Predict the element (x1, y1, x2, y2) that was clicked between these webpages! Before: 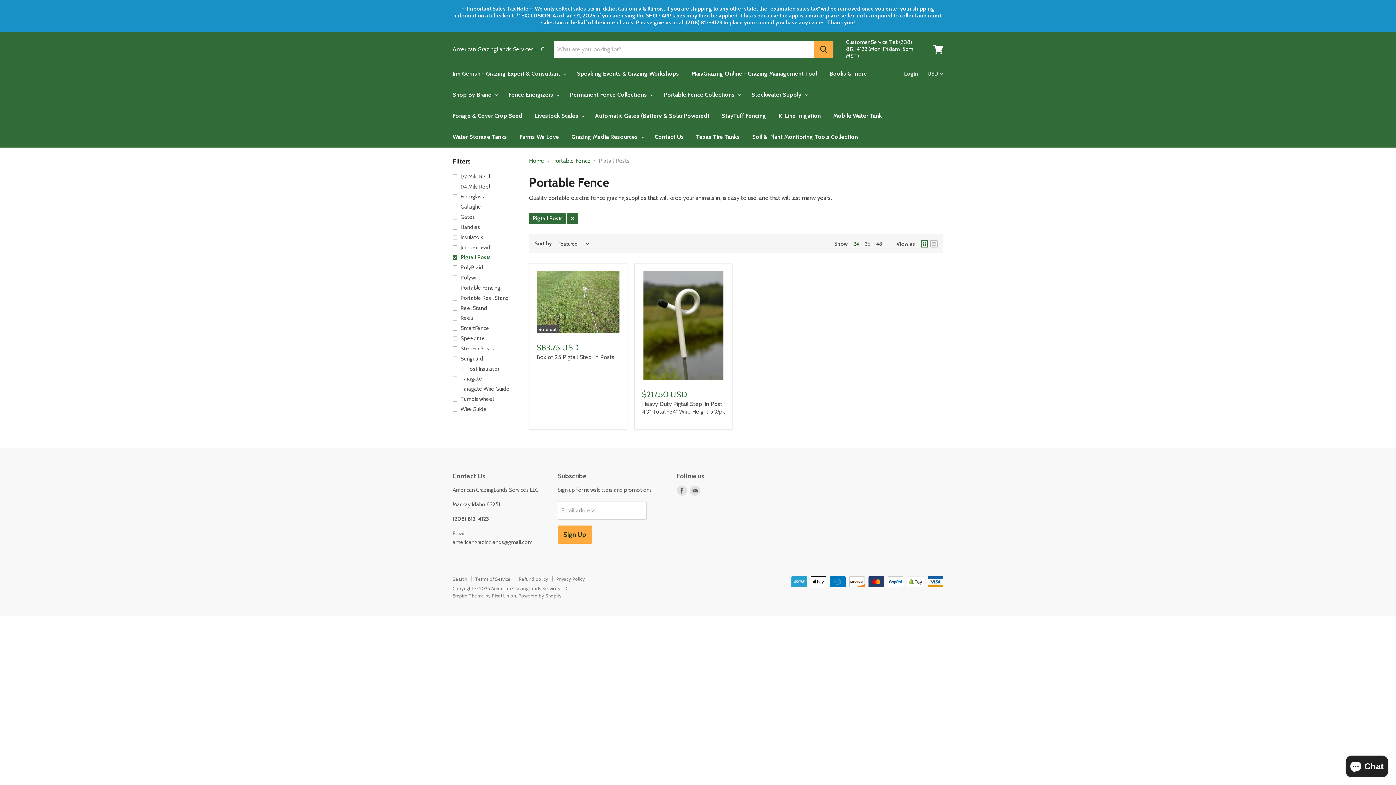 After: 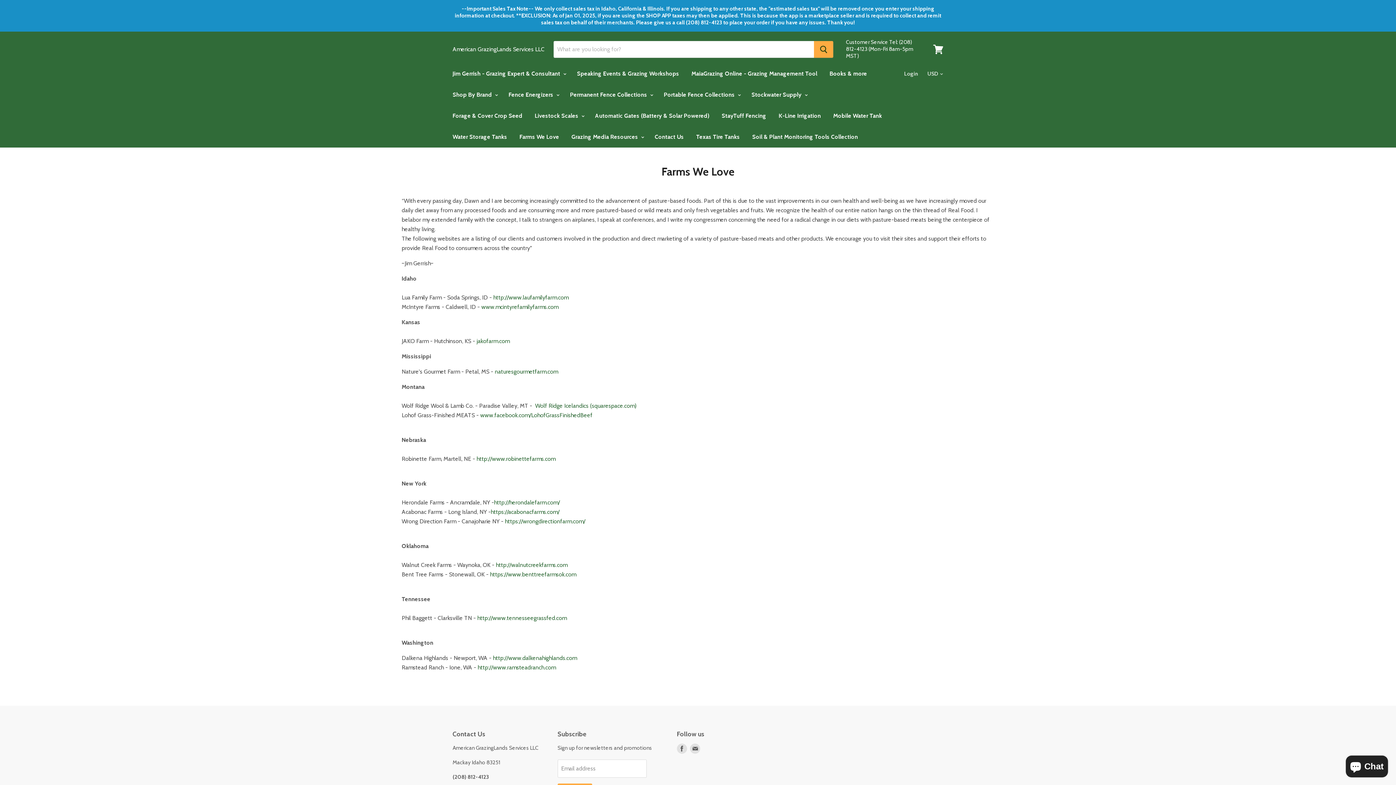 Action: bbox: (514, 129, 564, 144) label: Farms We Love